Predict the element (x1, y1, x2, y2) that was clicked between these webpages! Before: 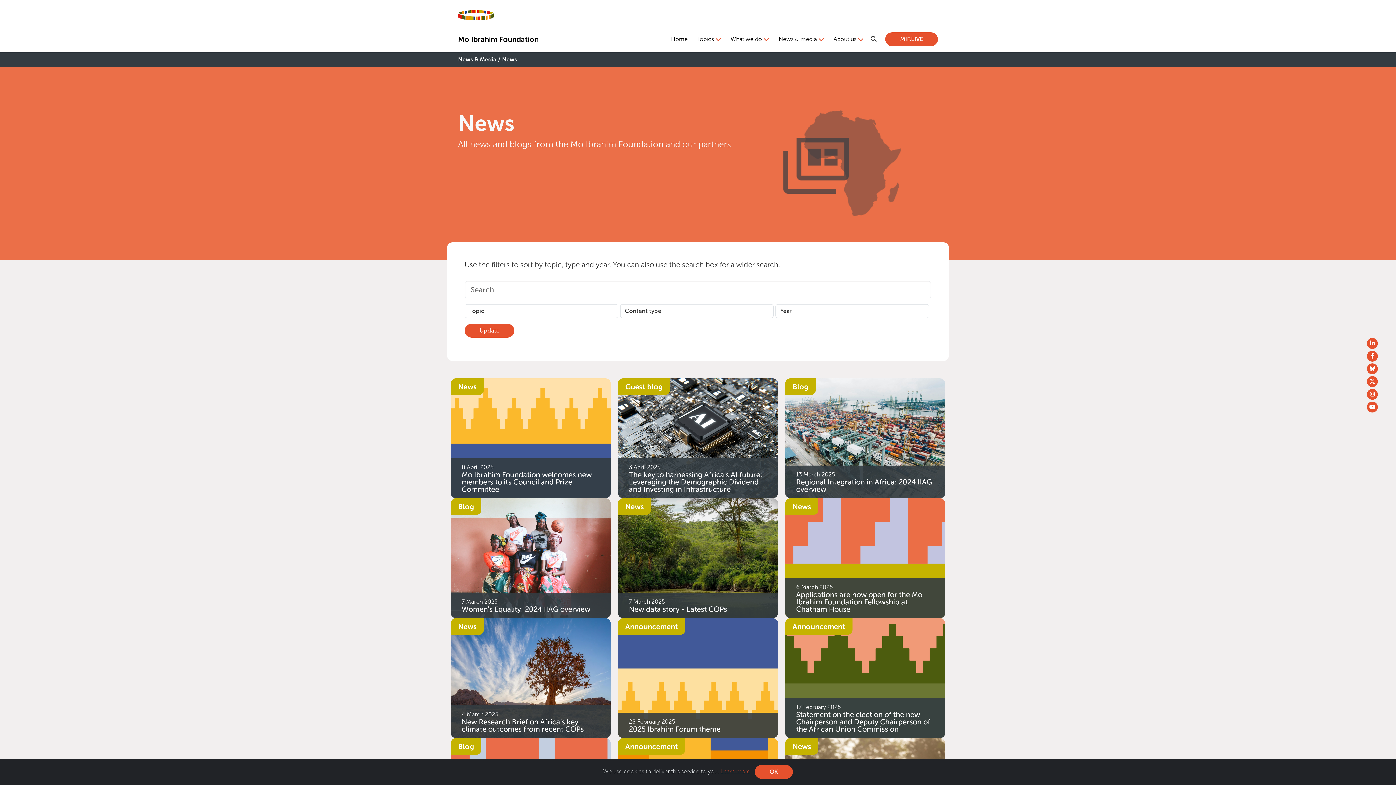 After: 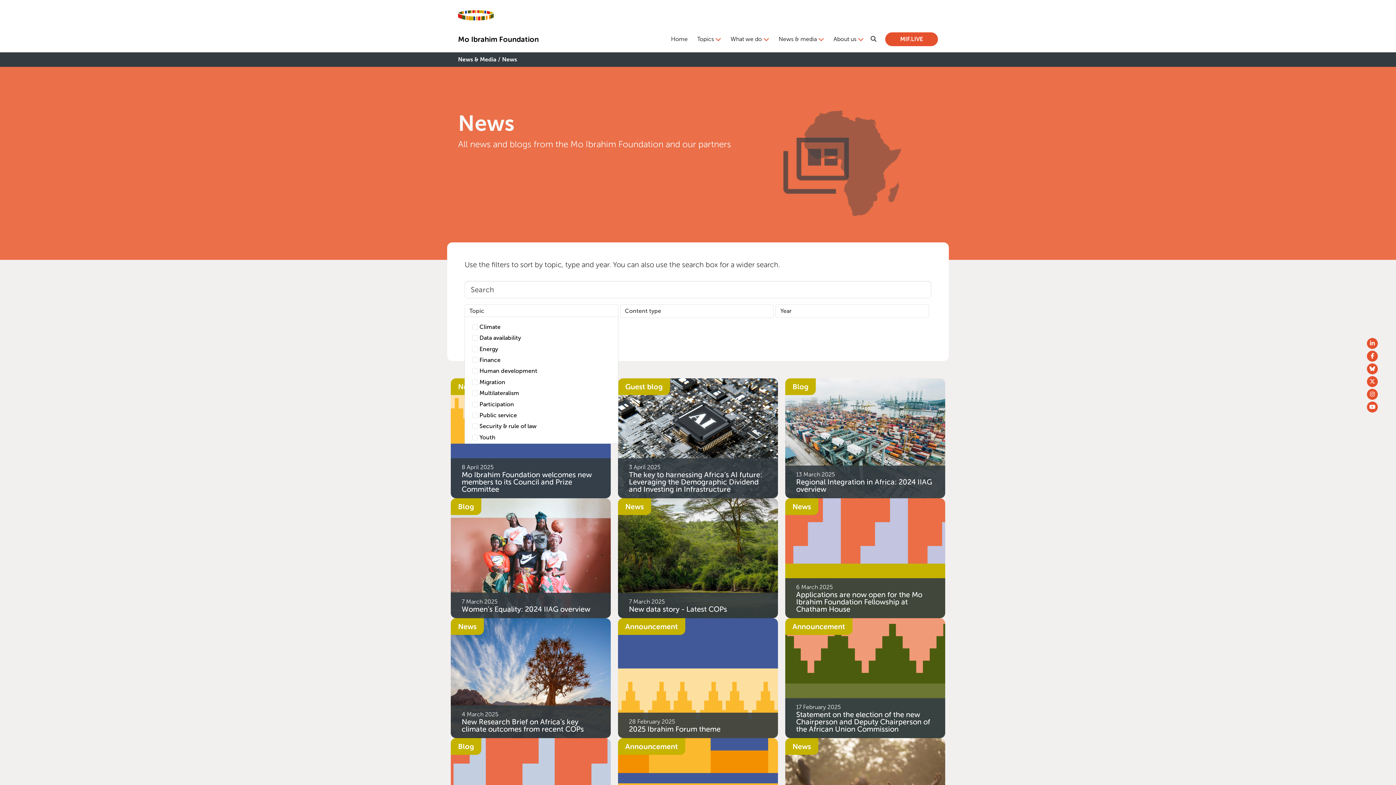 Action: label: Topic bbox: (464, 304, 618, 318)